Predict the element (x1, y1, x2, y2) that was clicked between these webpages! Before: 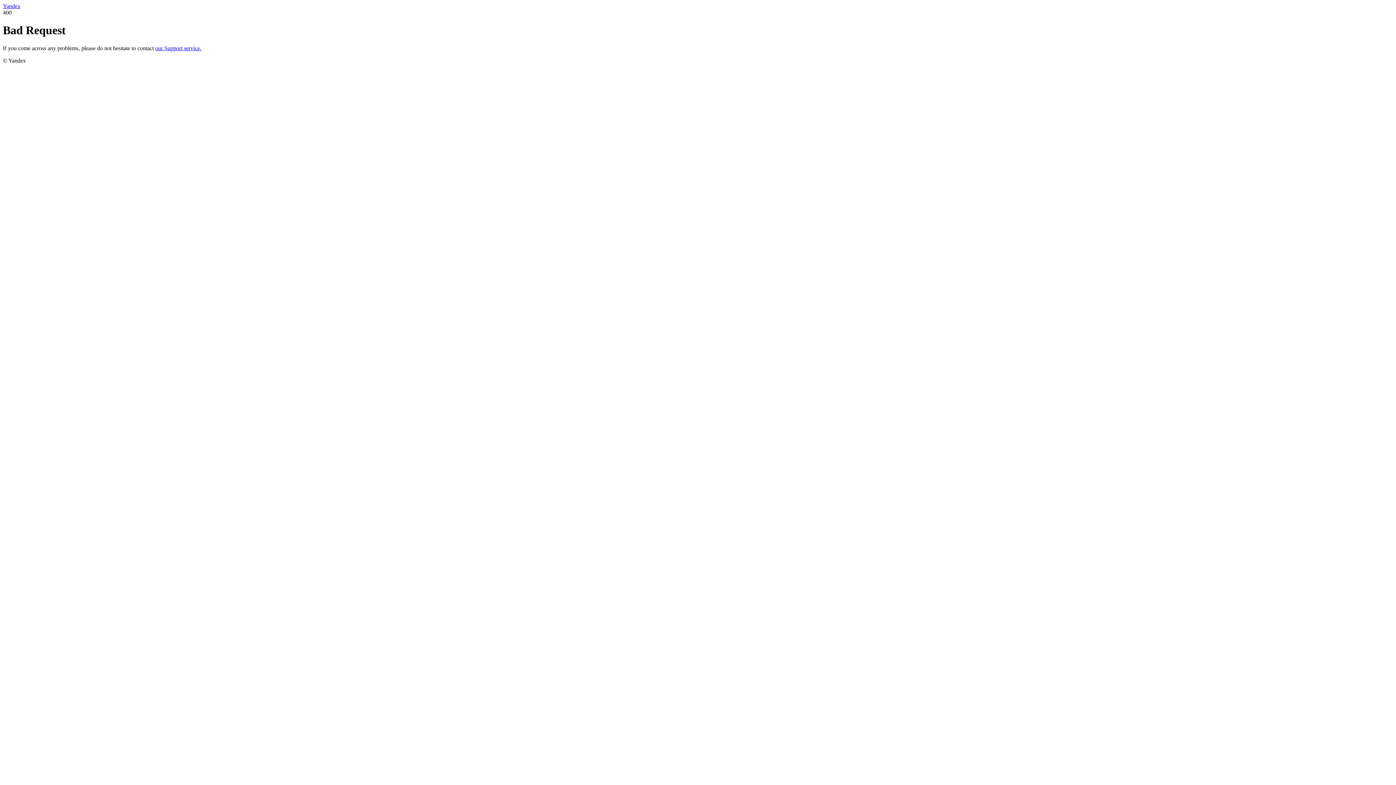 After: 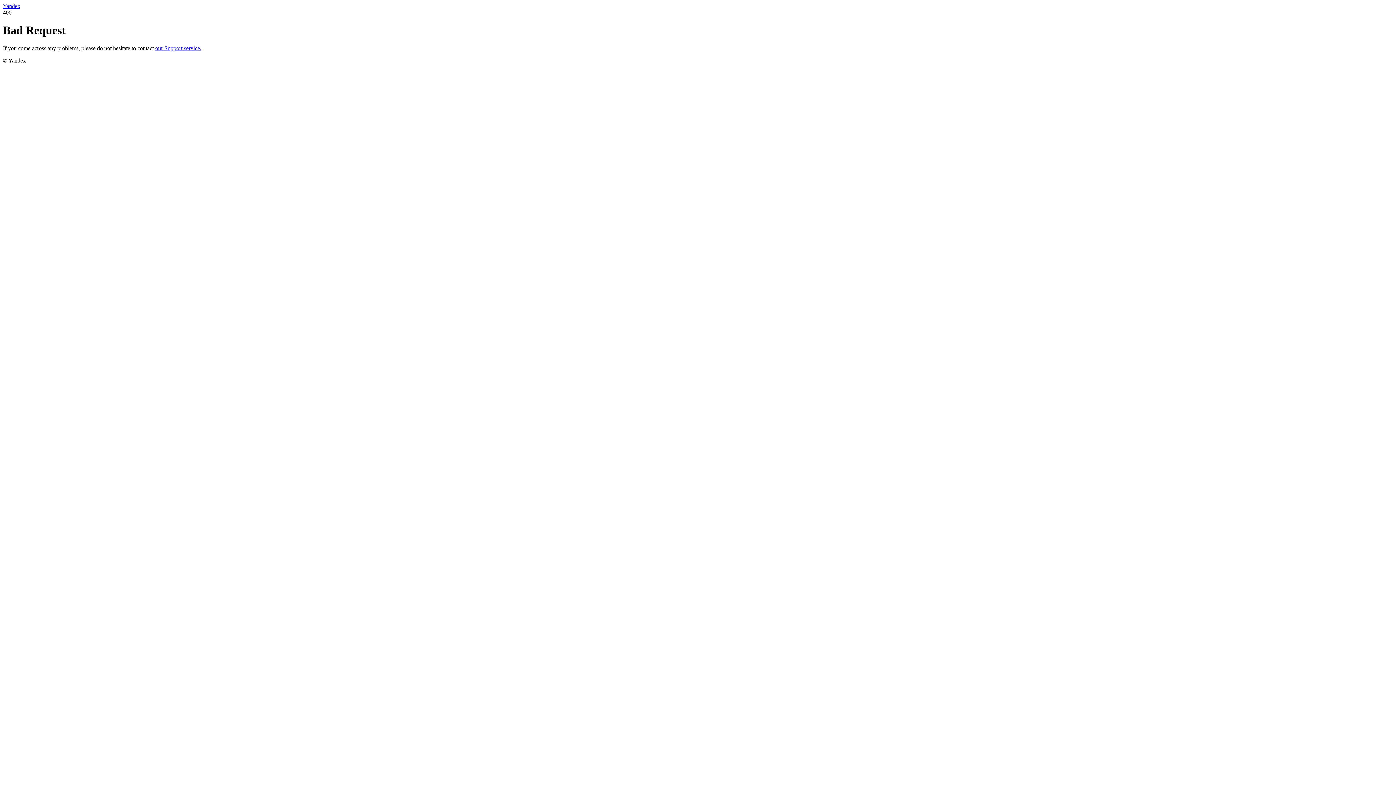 Action: bbox: (2, 2, 20, 9) label: Yandex